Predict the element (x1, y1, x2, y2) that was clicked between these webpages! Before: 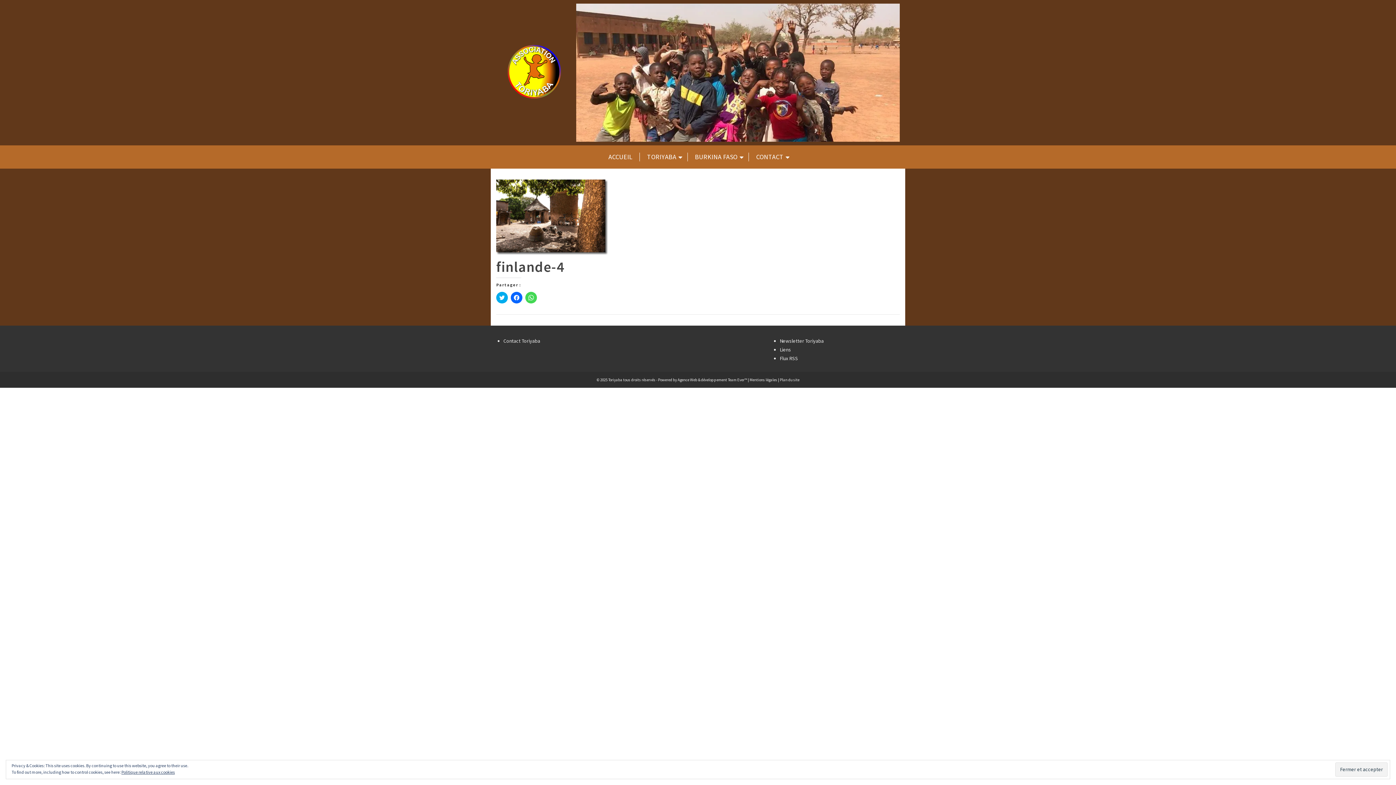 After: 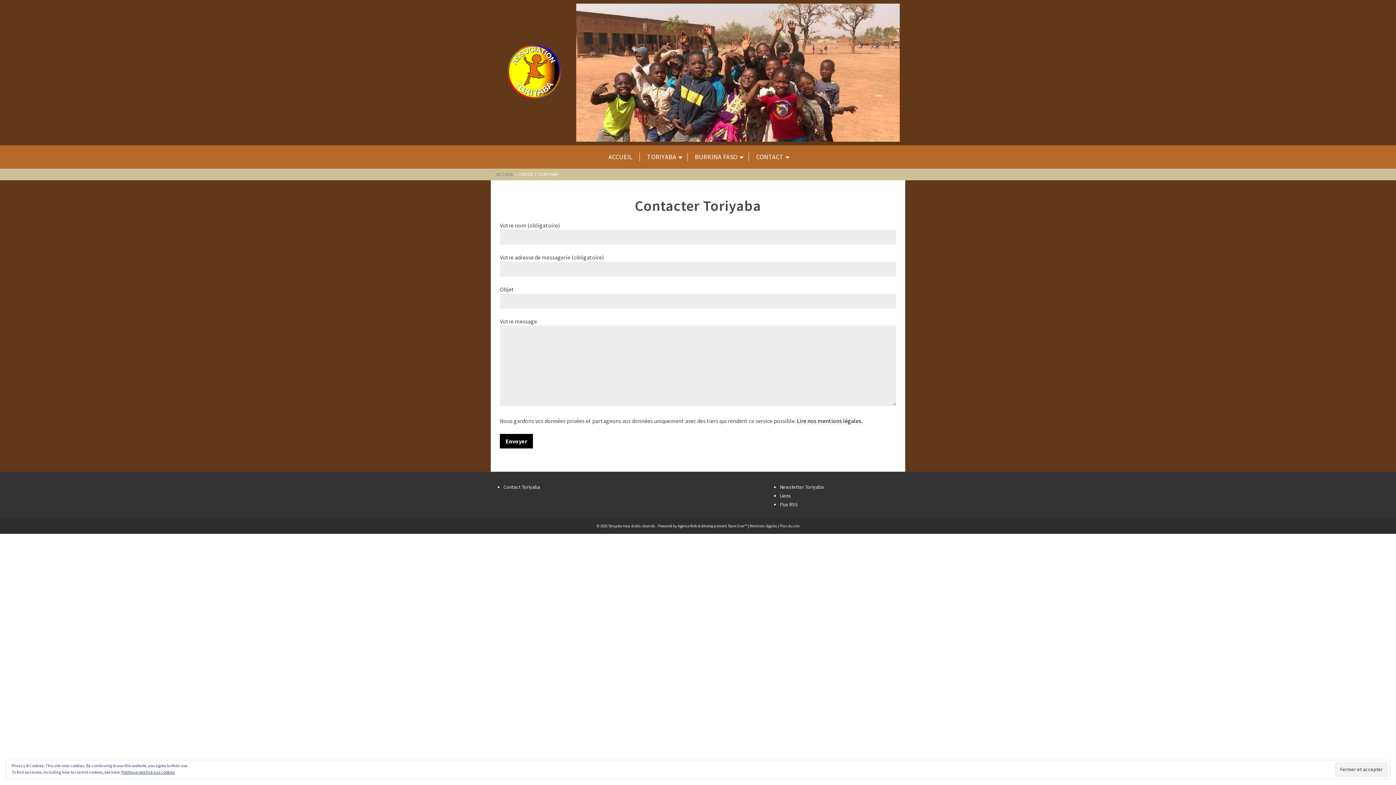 Action: bbox: (749, 145, 795, 168) label: CONTACT